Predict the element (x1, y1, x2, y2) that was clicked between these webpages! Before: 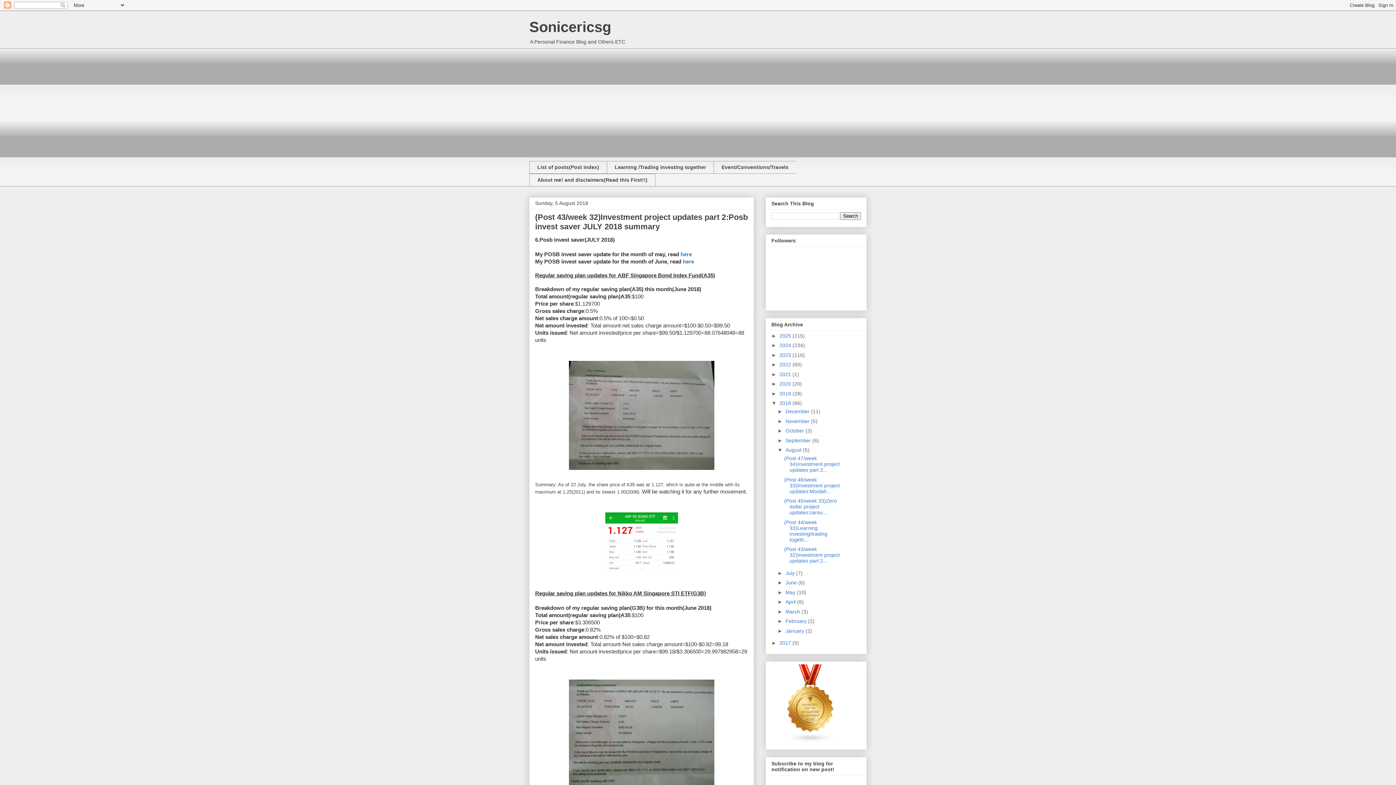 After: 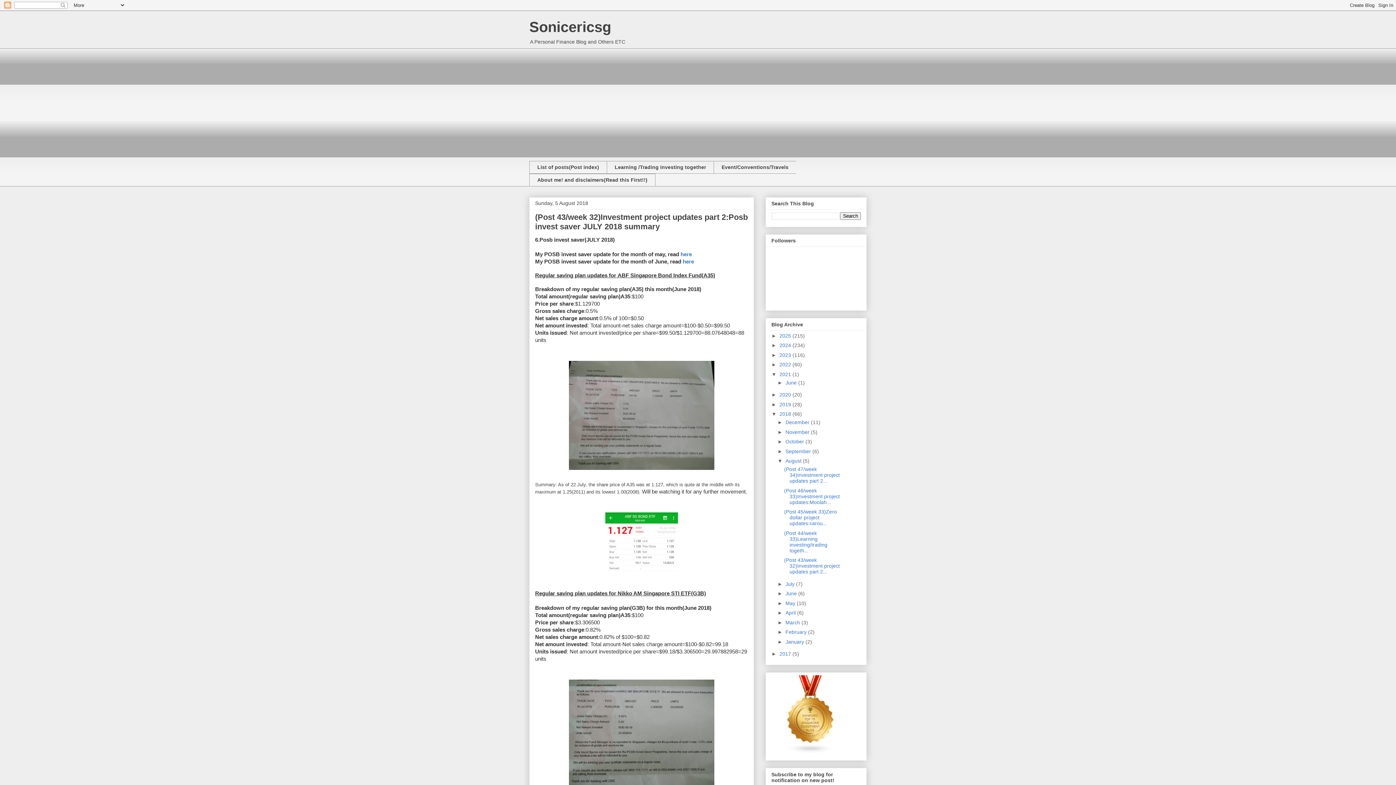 Action: bbox: (771, 371, 779, 377) label: ►  